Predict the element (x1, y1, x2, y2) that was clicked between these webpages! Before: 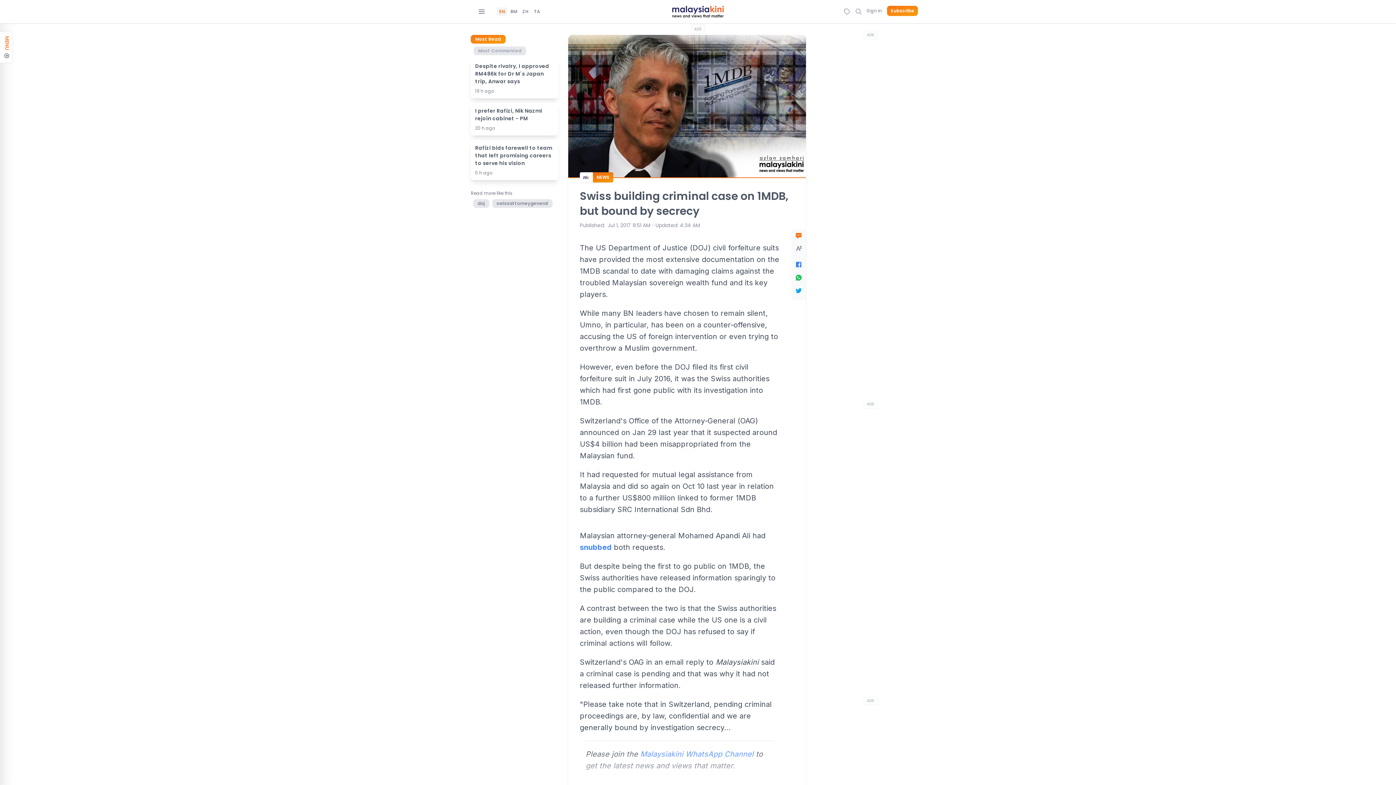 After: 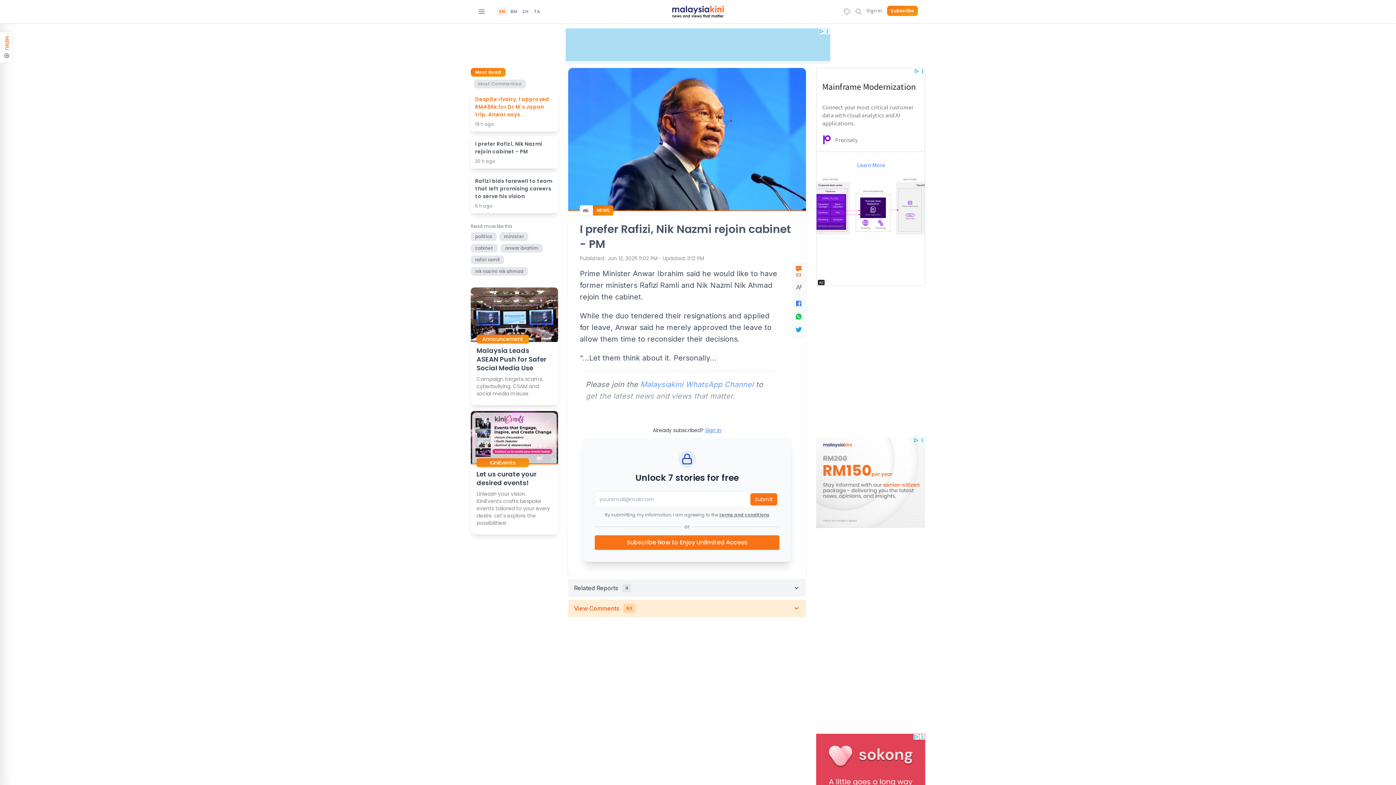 Action: bbox: (470, 102, 558, 135) label: I prefer Rafizi, Nik Nazmi rejoin cabinet - PM
20 h ago